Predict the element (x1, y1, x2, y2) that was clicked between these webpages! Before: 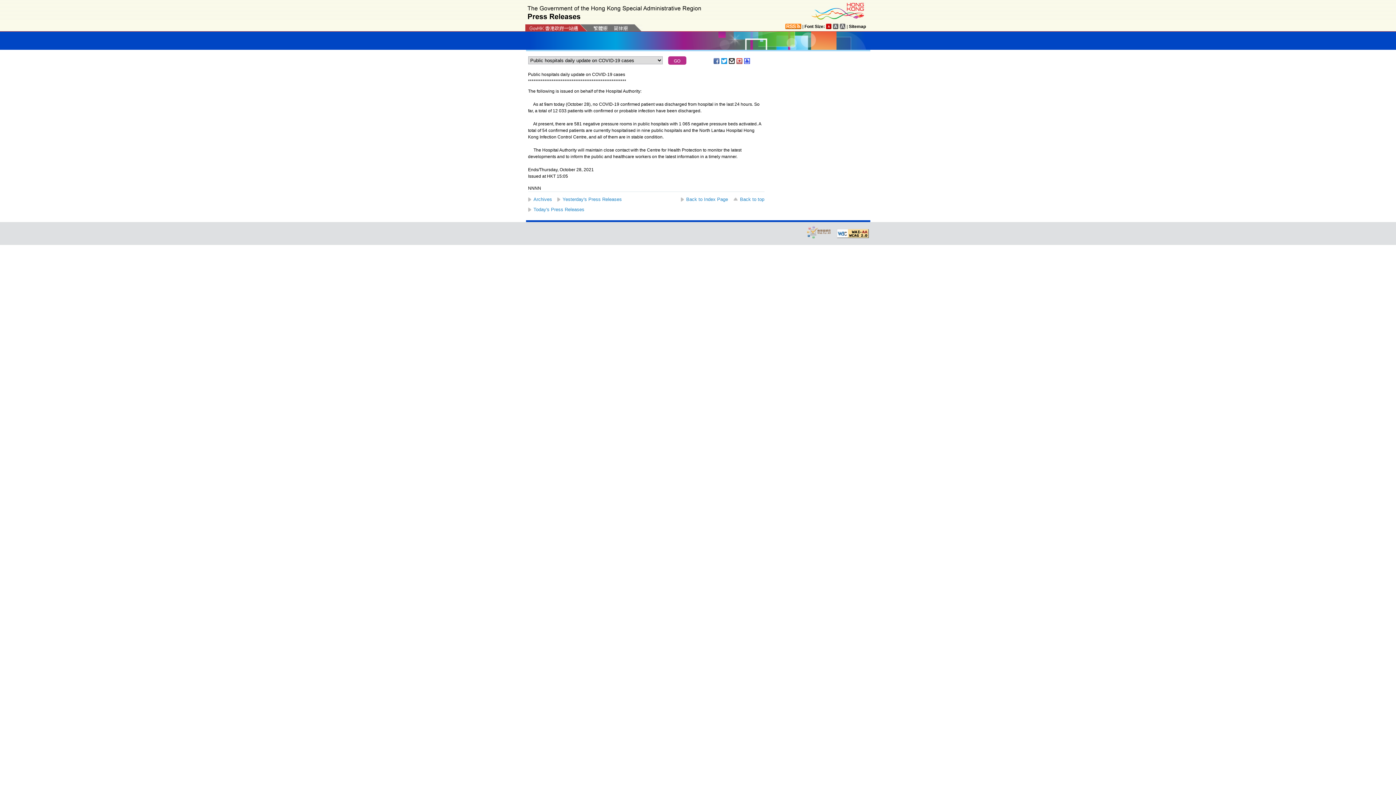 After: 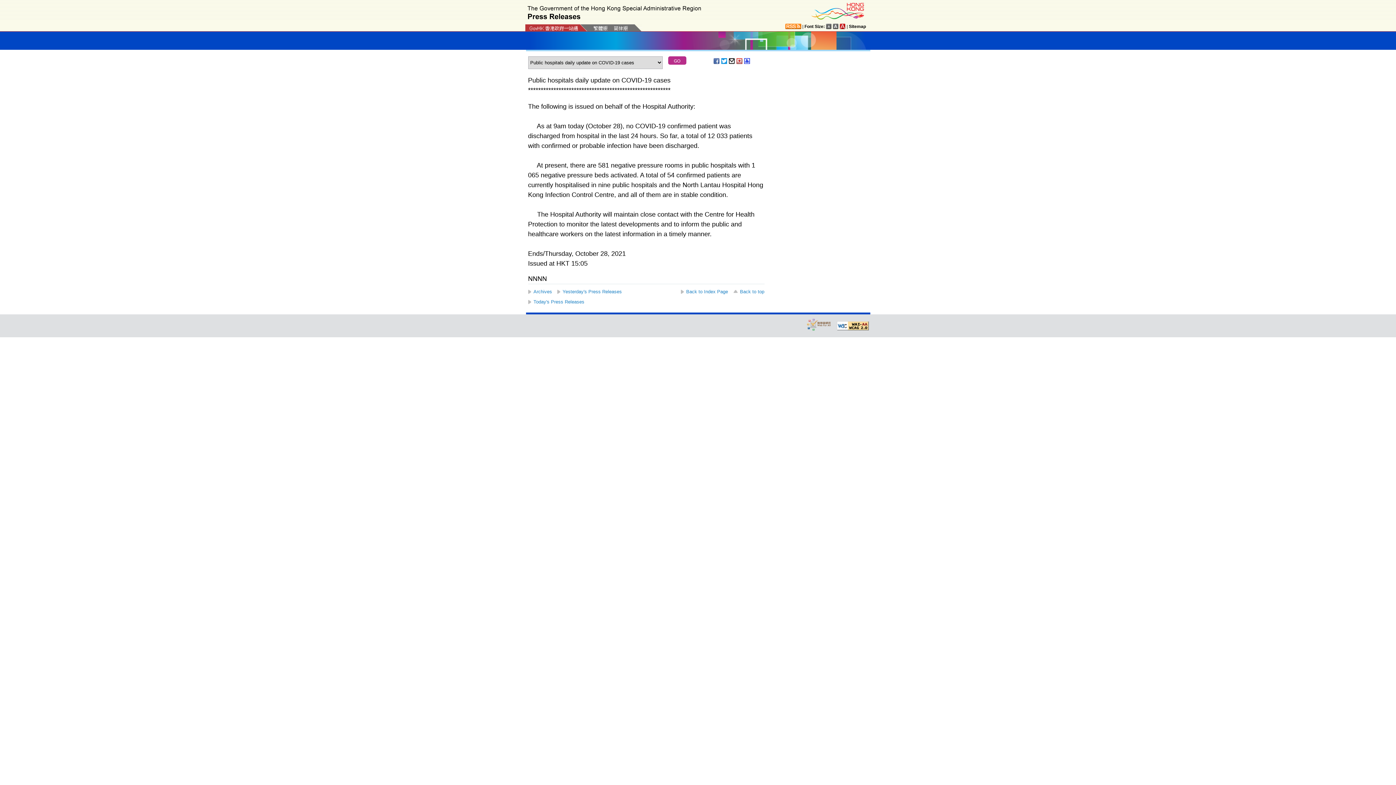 Action: bbox: (840, 23, 845, 29)